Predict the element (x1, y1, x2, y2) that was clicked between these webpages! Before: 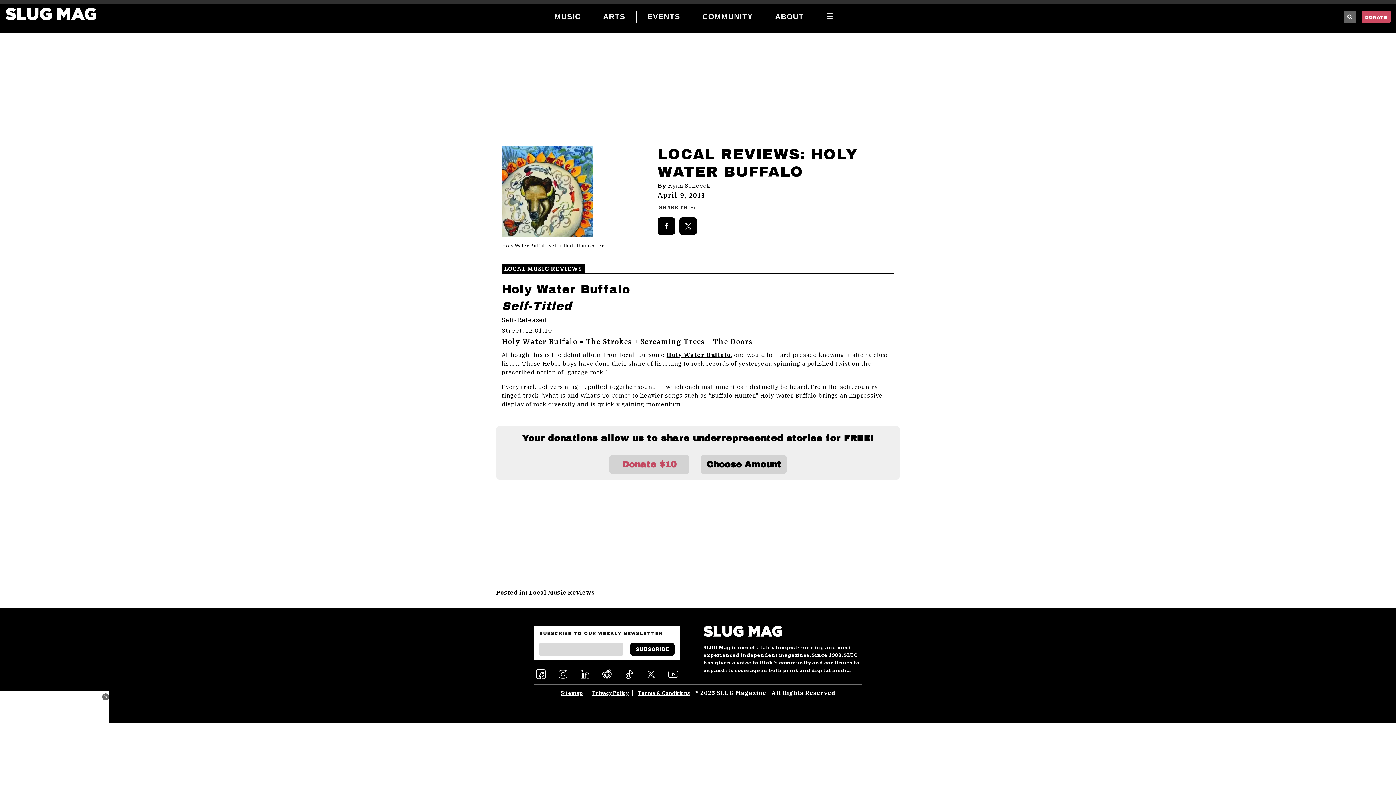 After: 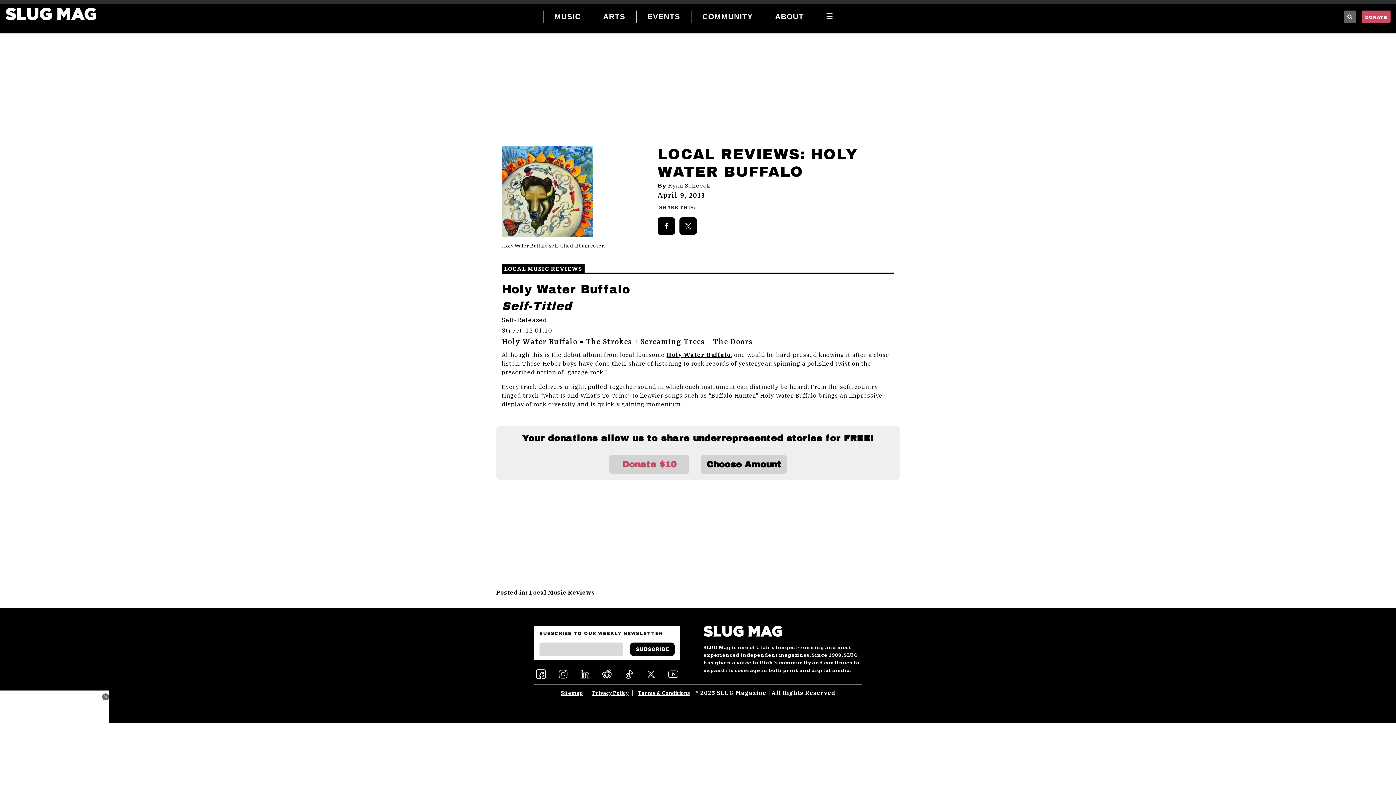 Action: bbox: (556, 668, 569, 681)